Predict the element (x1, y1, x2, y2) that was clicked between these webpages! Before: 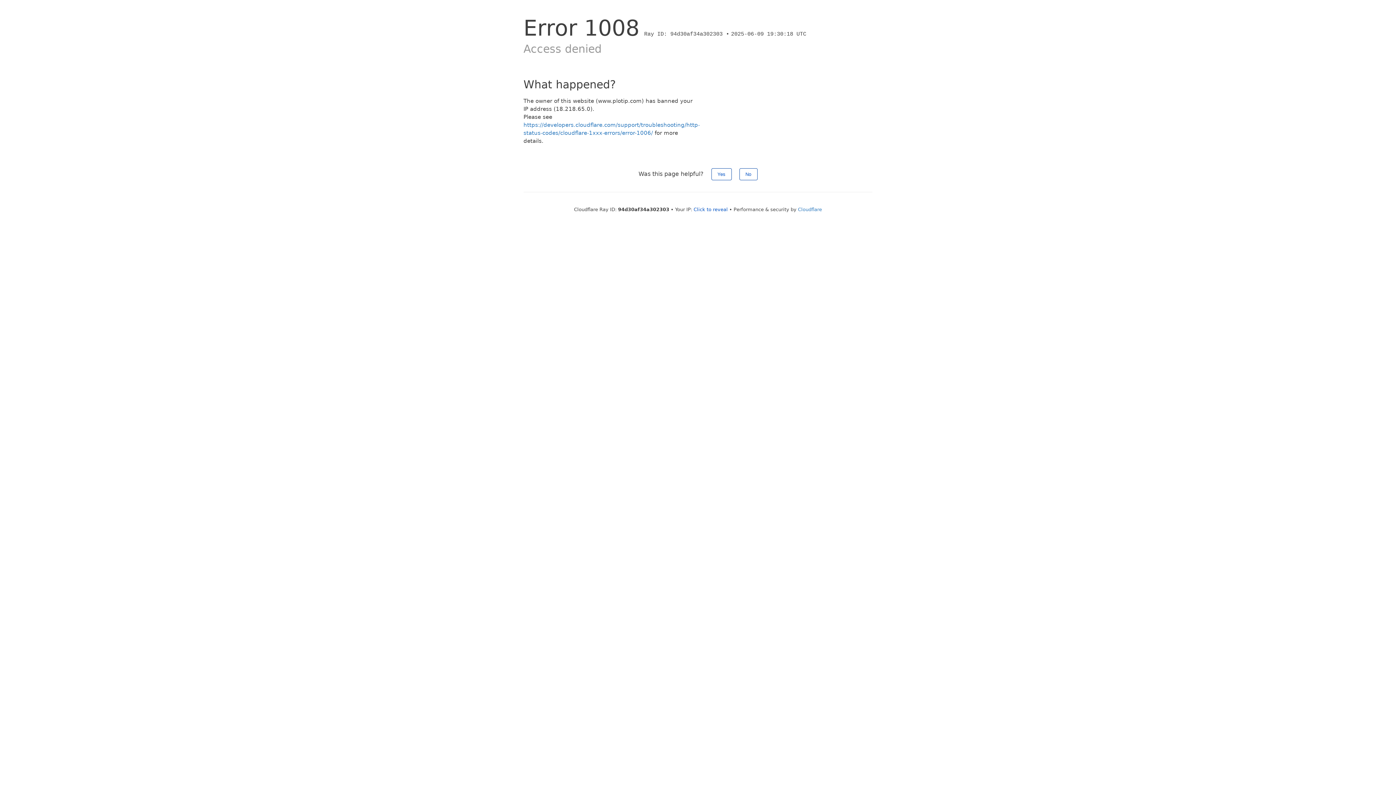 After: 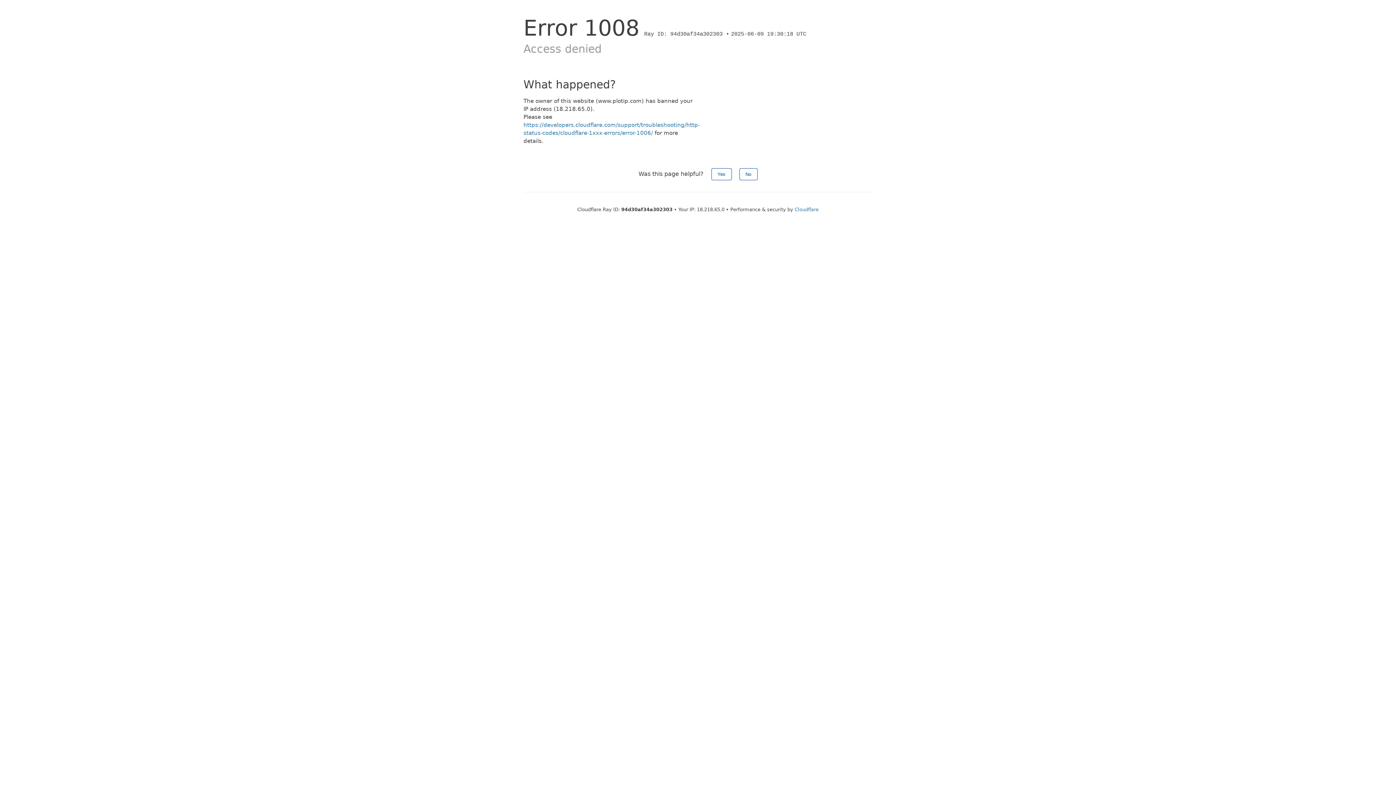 Action: bbox: (693, 206, 728, 212) label: Click to reveal